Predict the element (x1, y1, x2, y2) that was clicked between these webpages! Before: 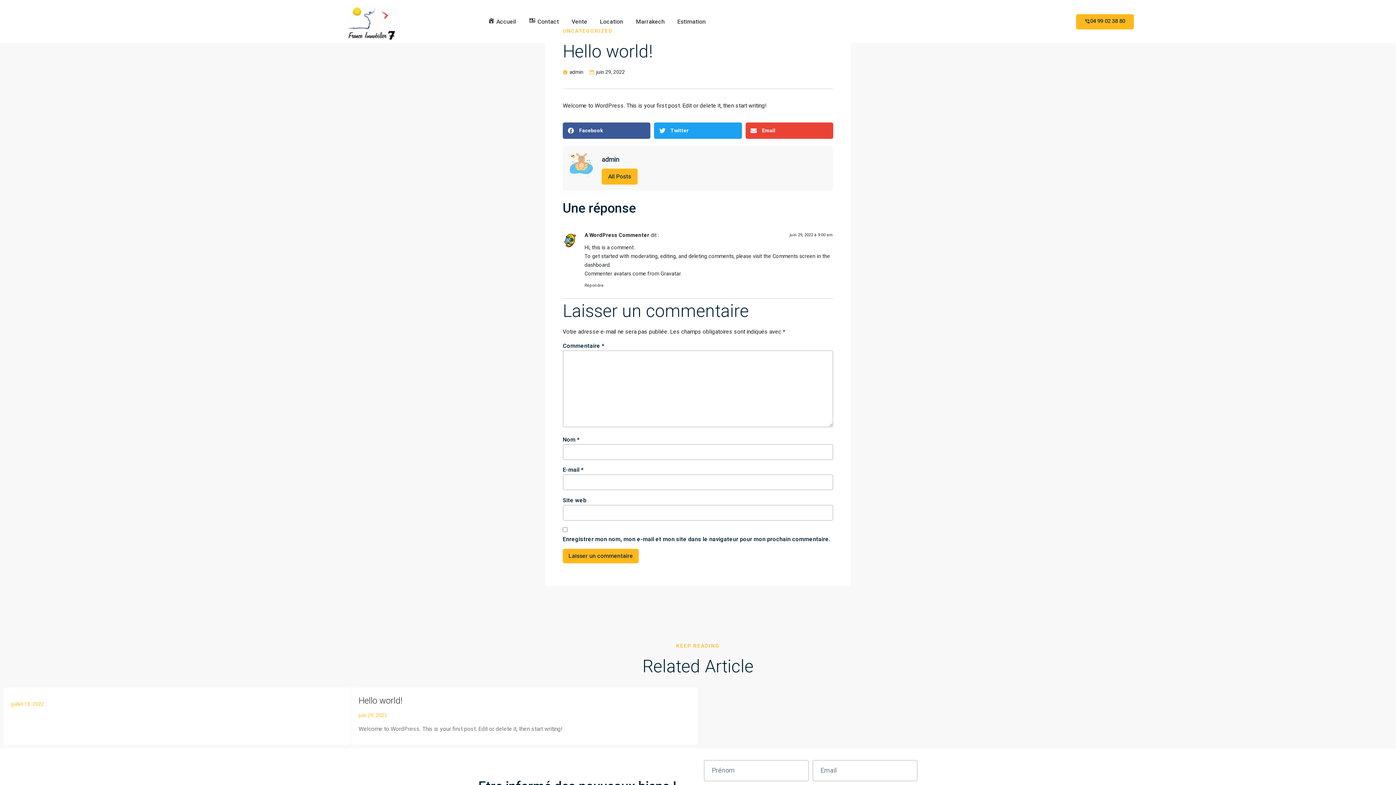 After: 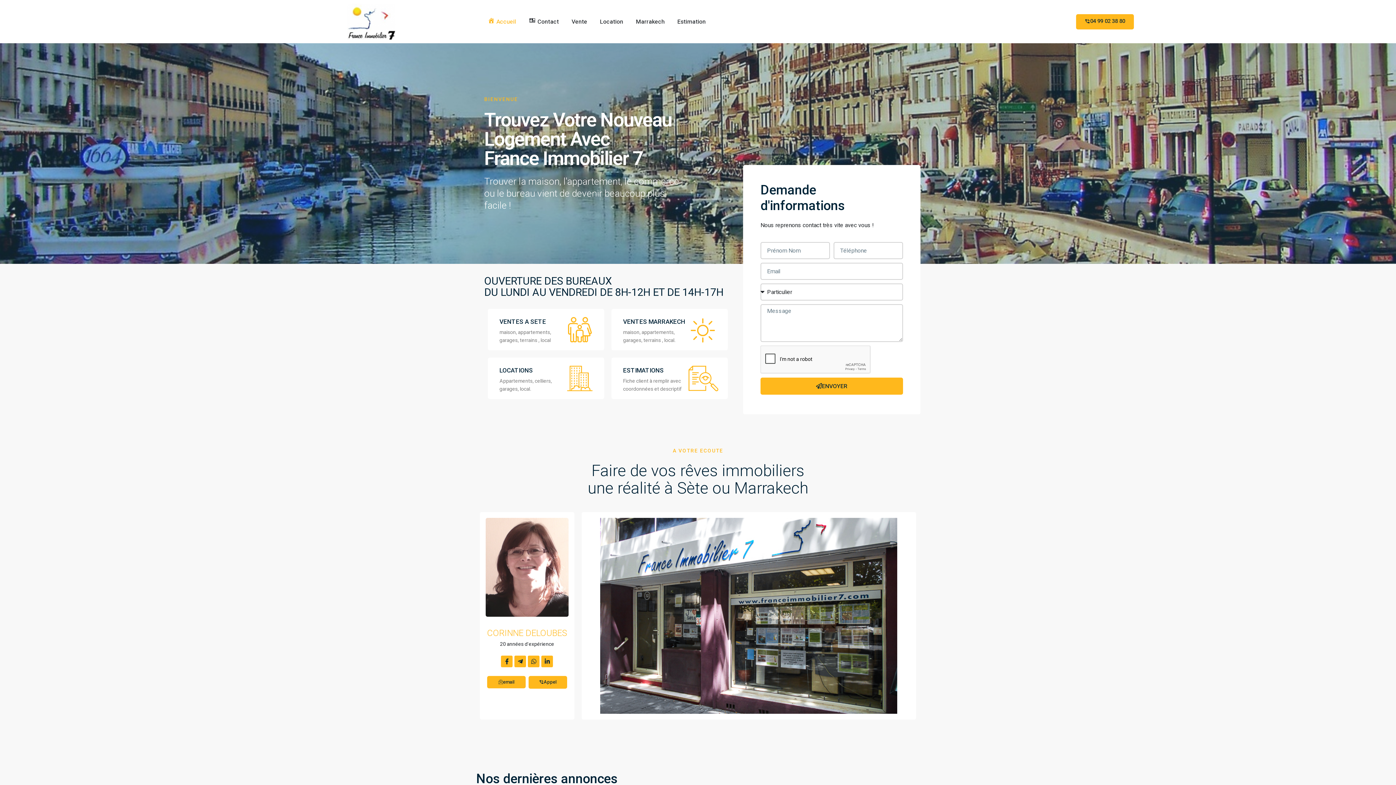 Action: label: Accueil bbox: (487, 11, 516, 31)